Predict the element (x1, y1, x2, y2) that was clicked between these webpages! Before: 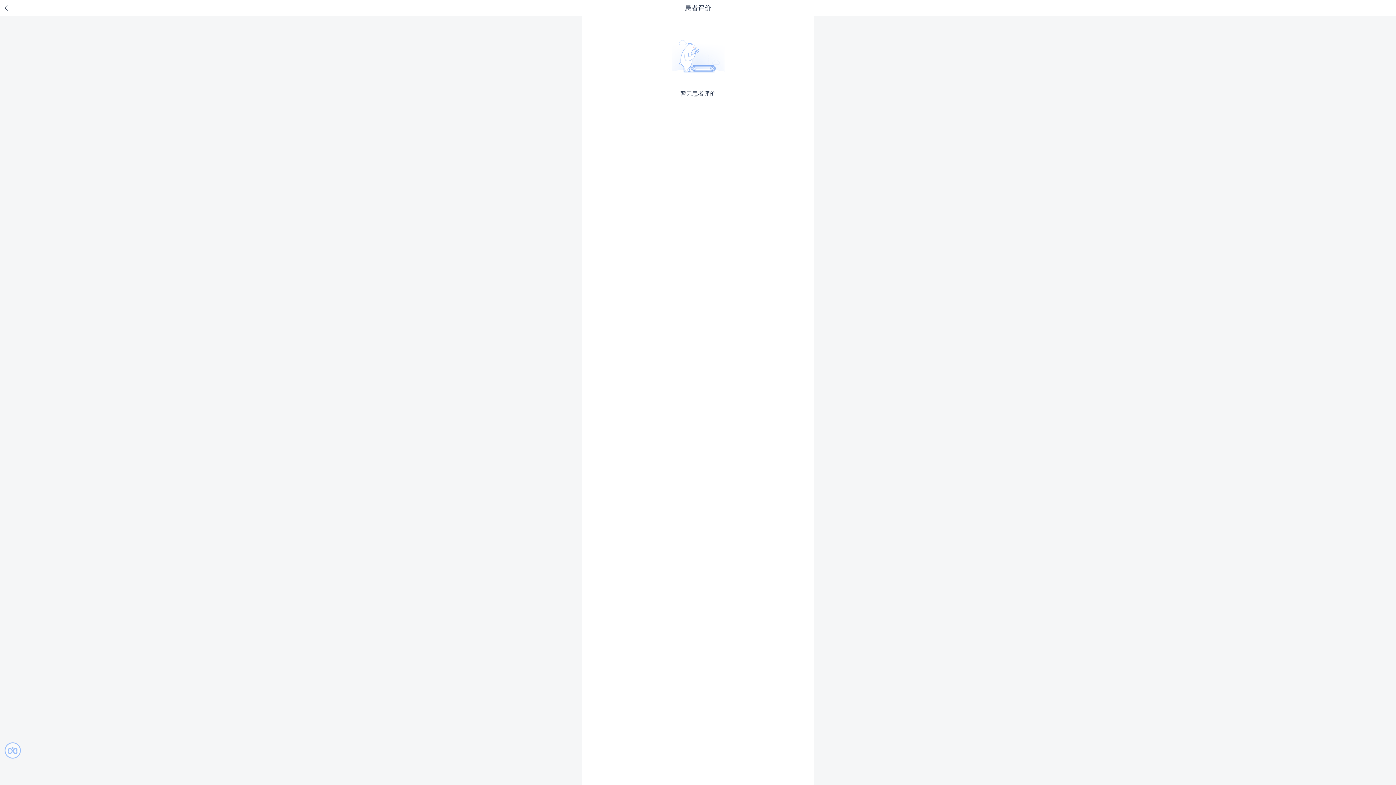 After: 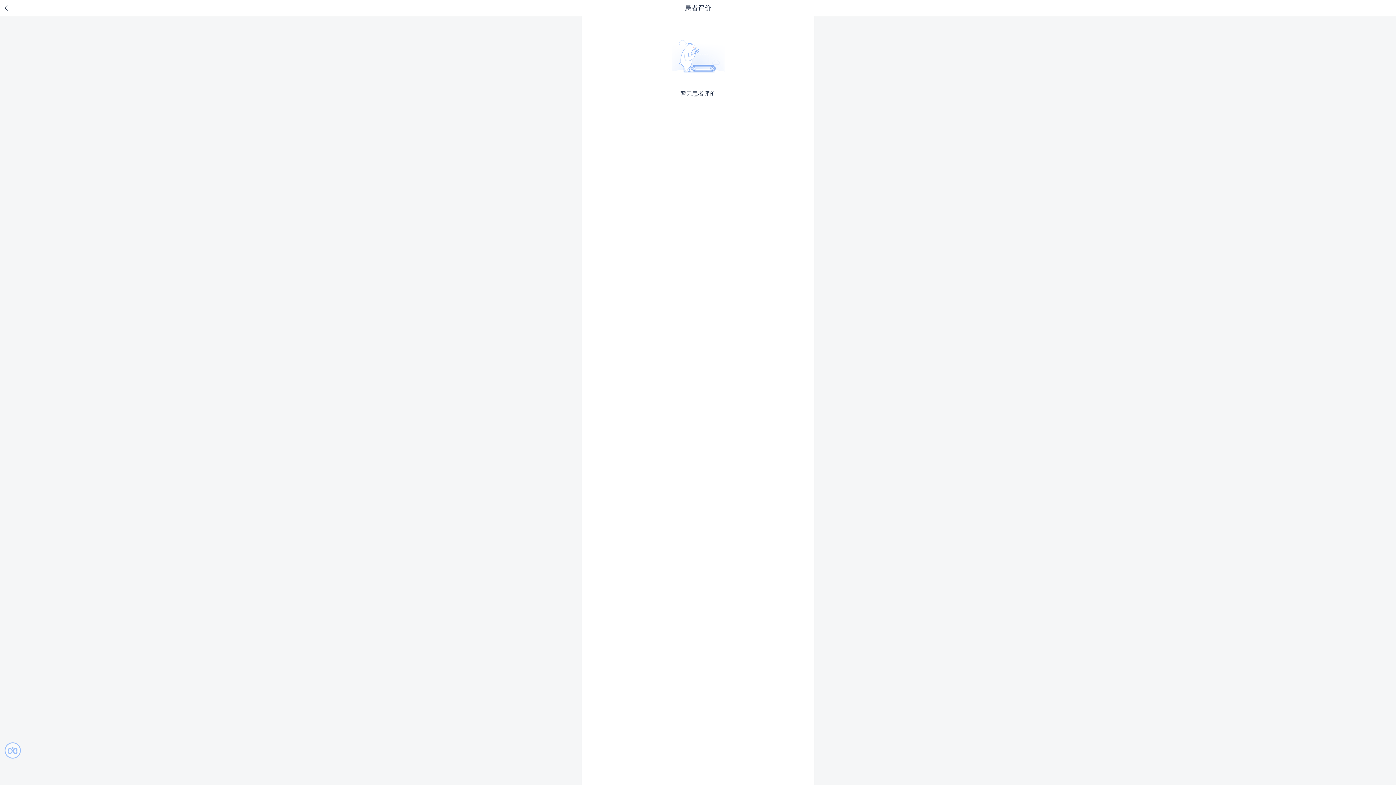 Action: bbox: (671, 30, 724, 83)